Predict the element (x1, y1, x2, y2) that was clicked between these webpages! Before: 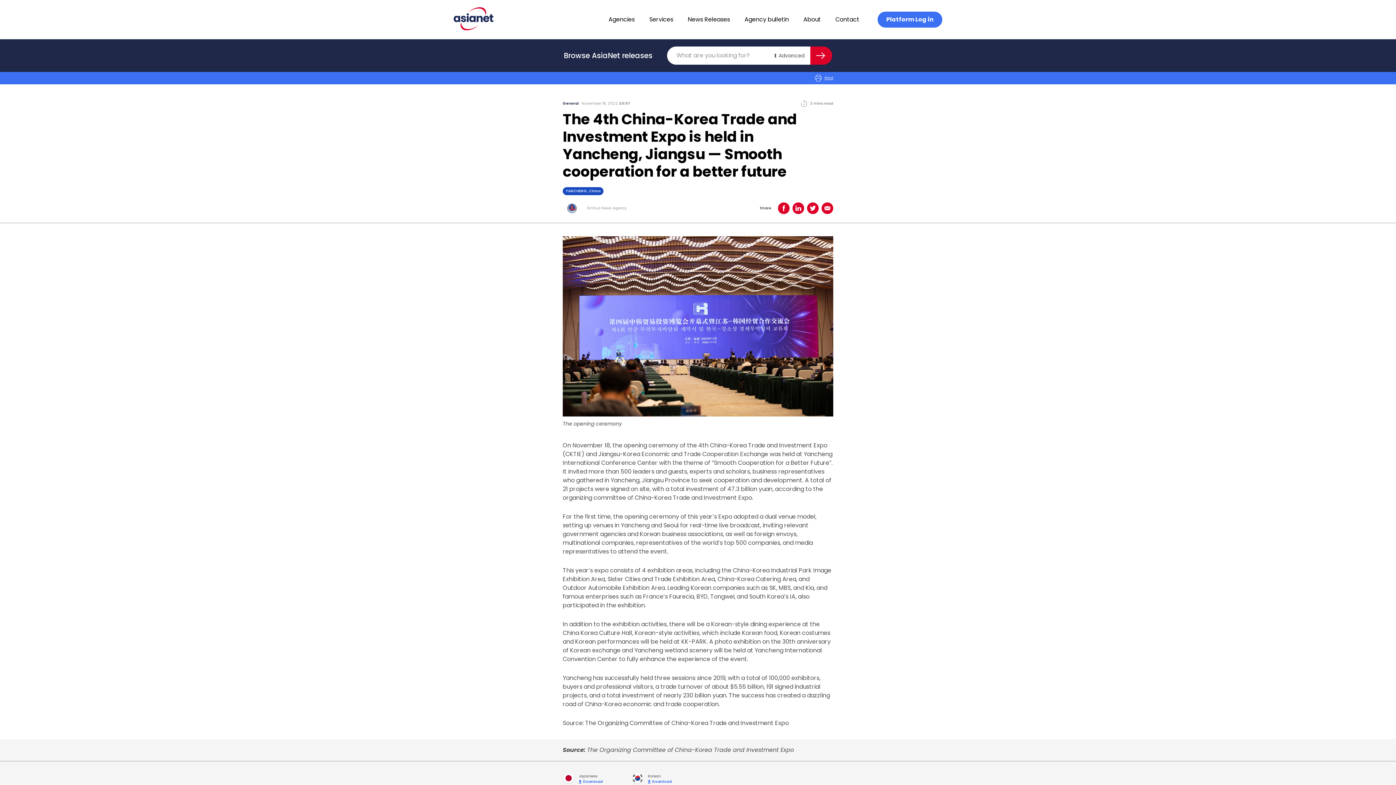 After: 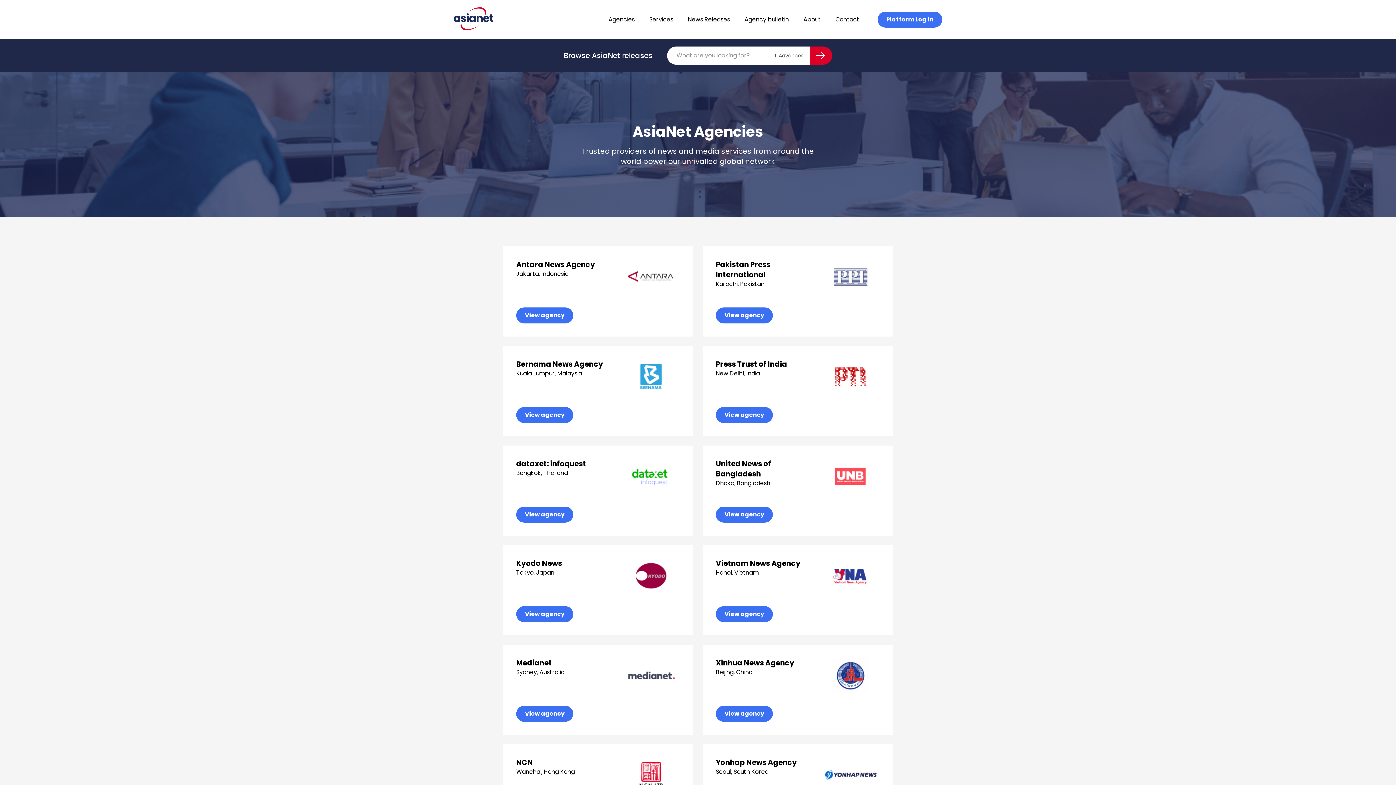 Action: bbox: (608, 15, 634, 23) label: Agencies